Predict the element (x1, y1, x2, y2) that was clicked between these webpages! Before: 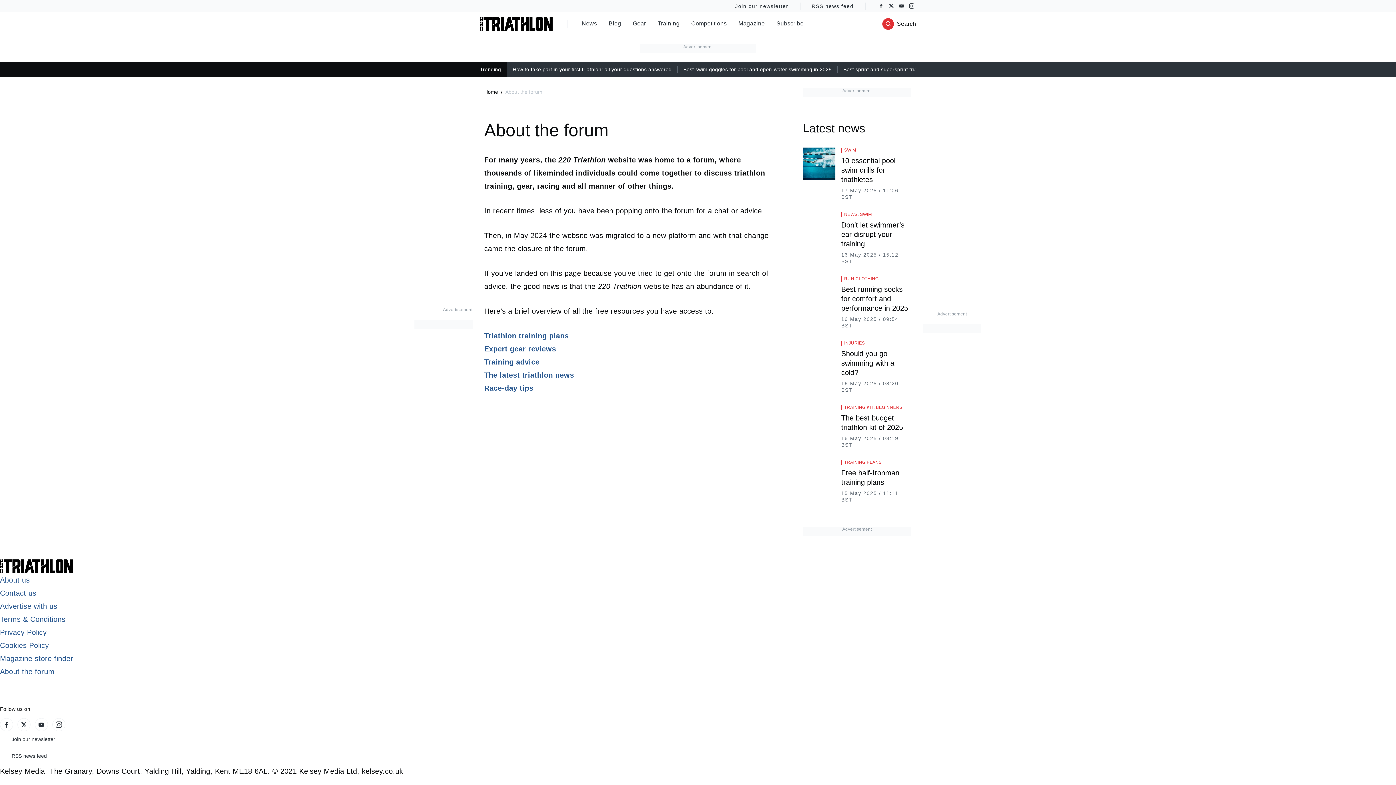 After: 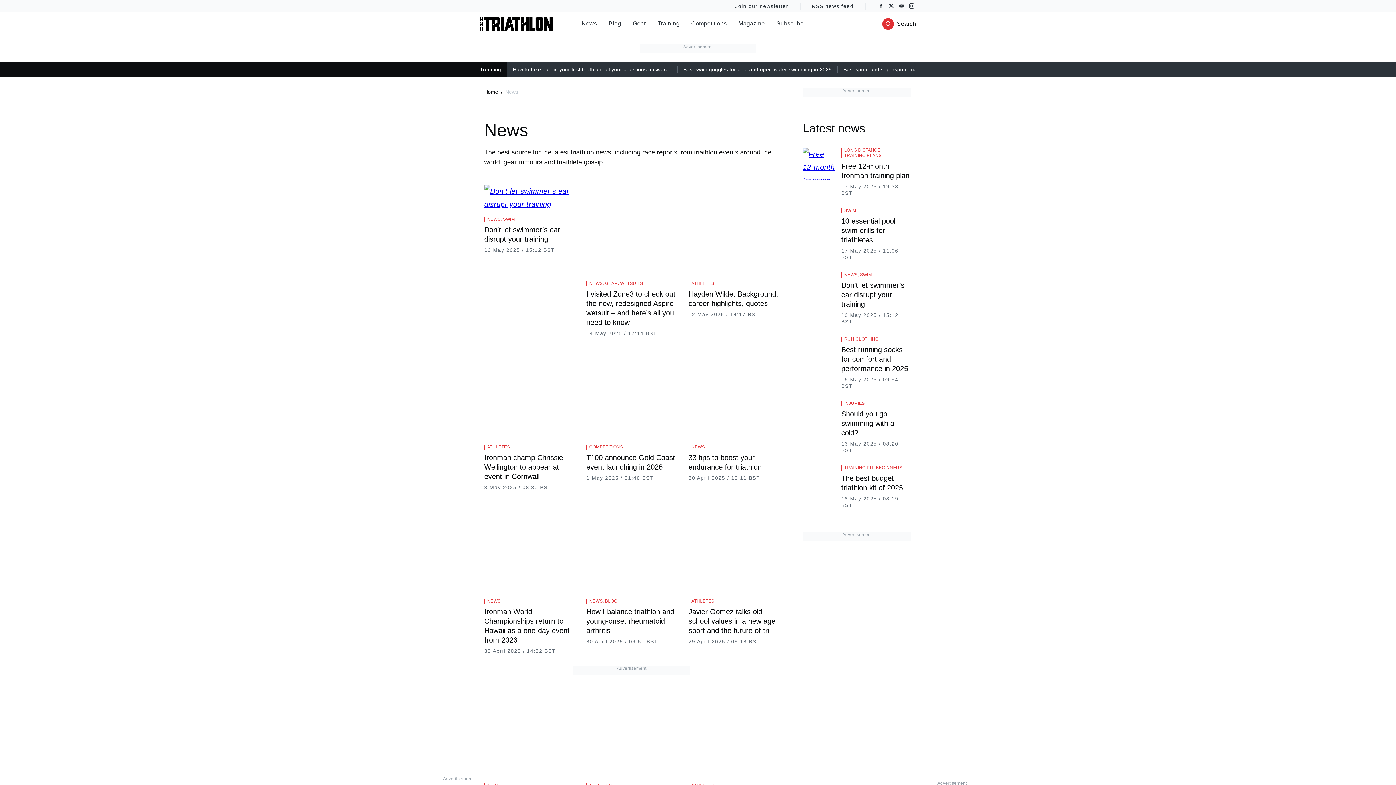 Action: bbox: (844, 212, 857, 217) label: NEWS